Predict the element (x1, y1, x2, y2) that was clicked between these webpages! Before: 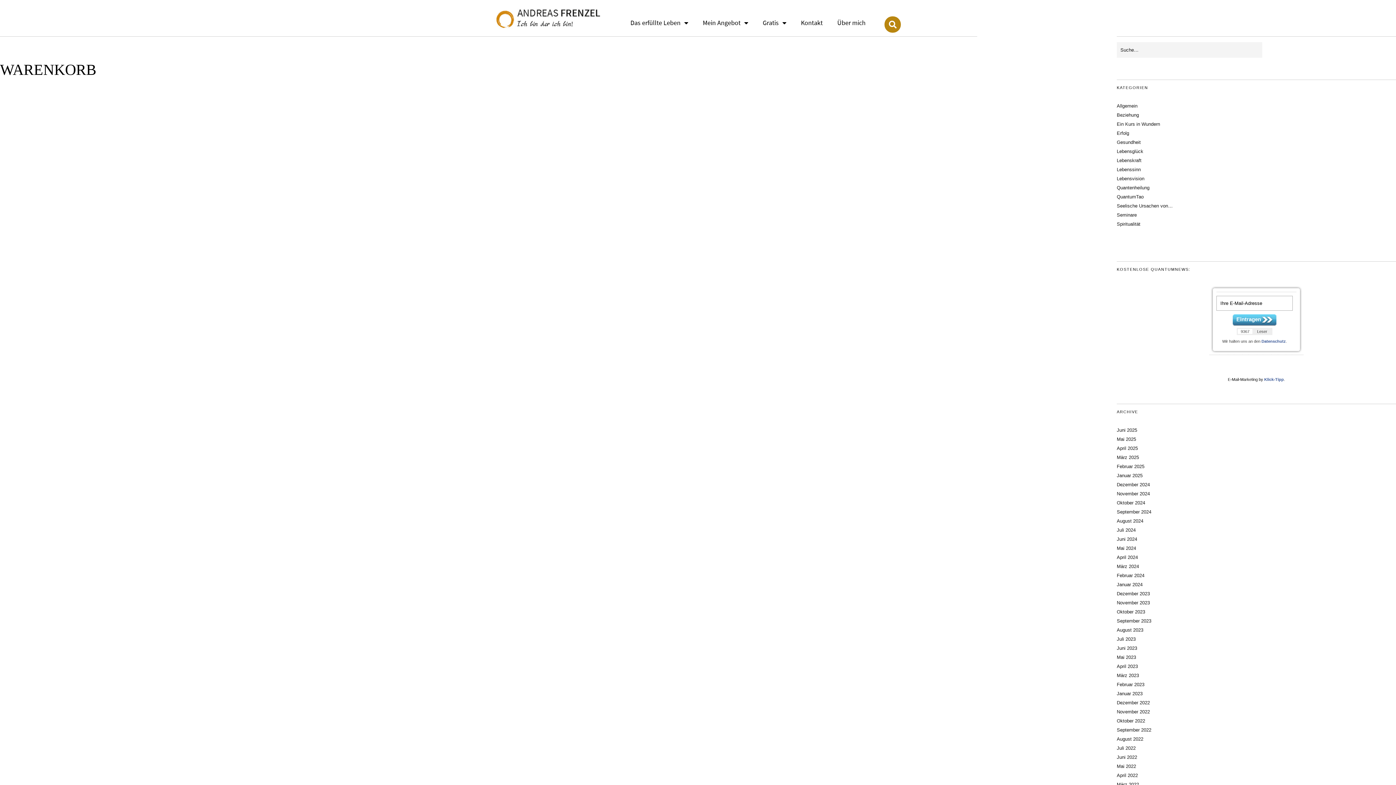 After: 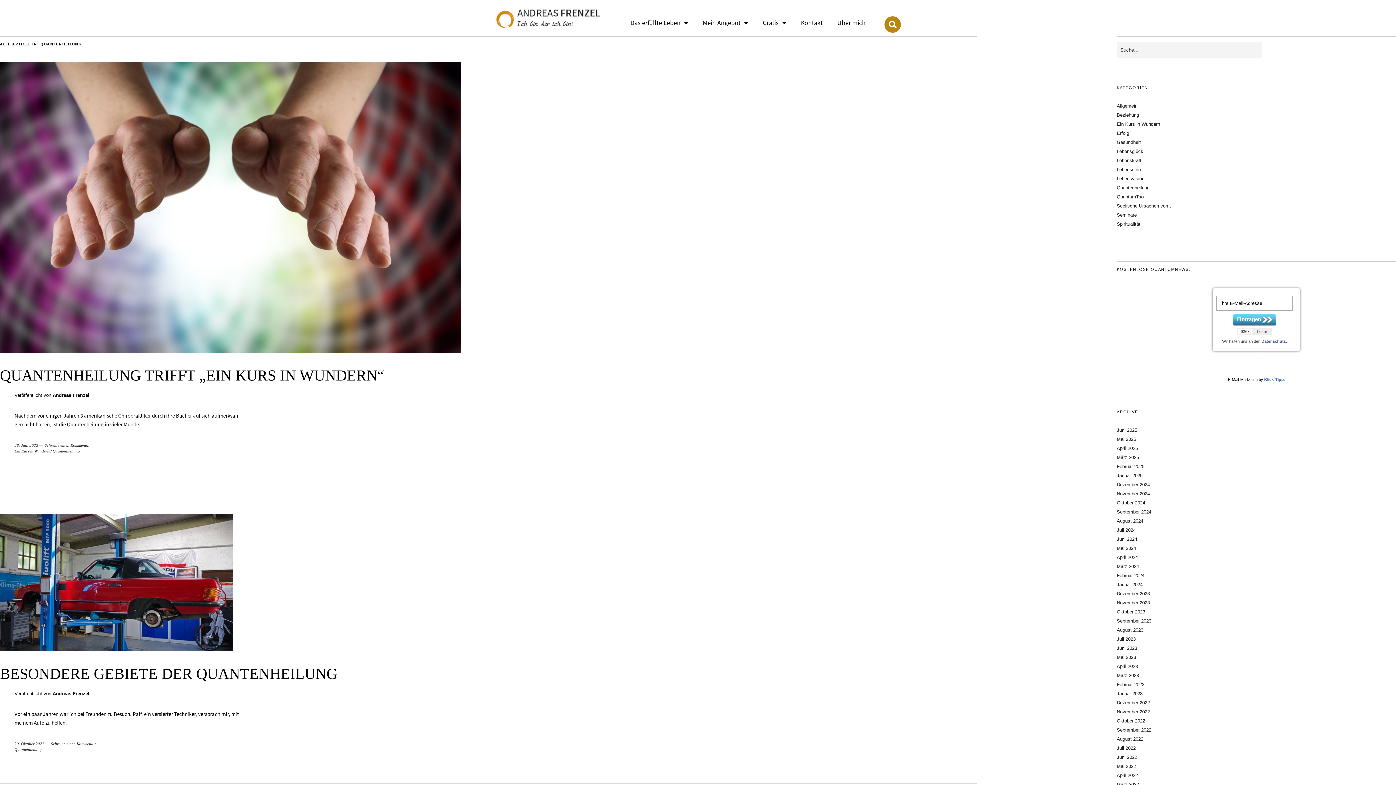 Action: bbox: (1117, 185, 1149, 190) label: Quantenheilung